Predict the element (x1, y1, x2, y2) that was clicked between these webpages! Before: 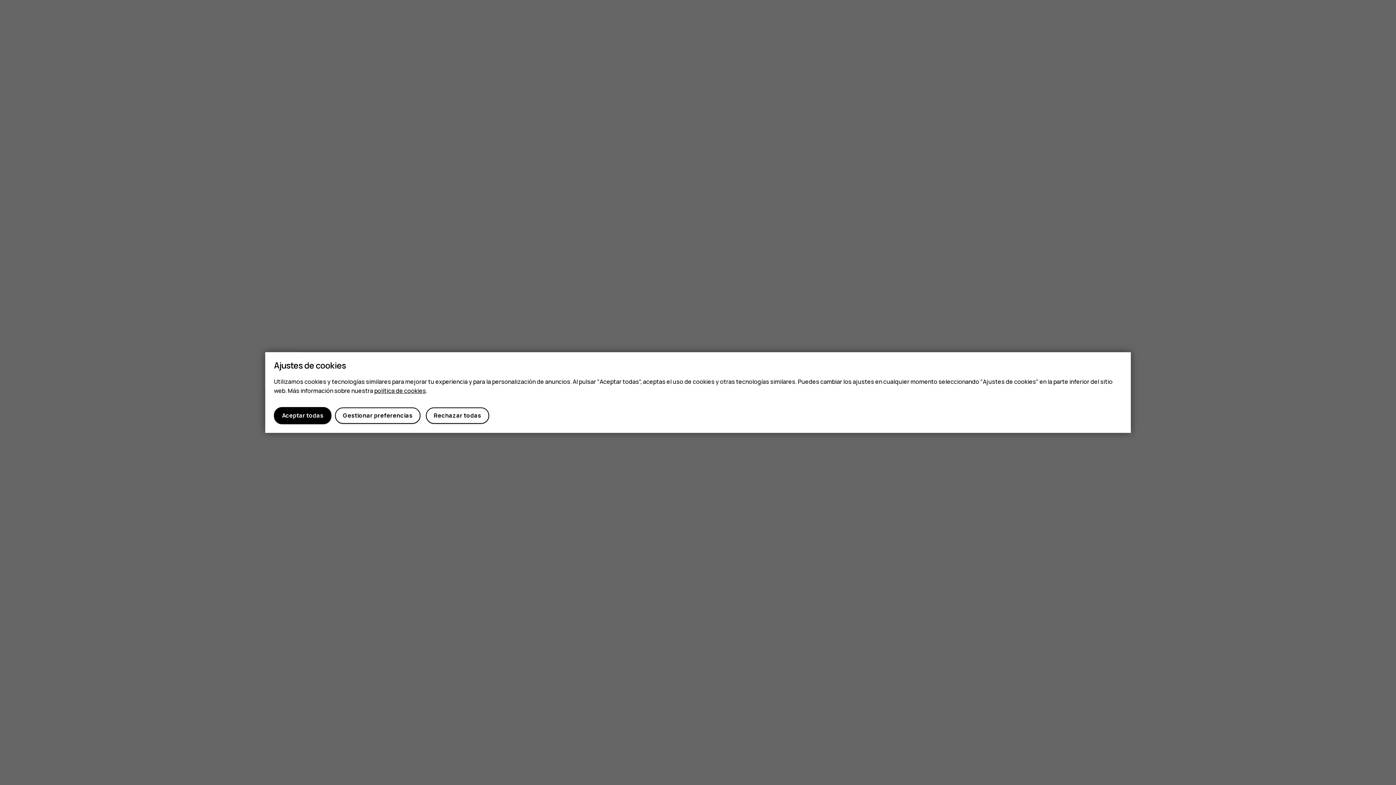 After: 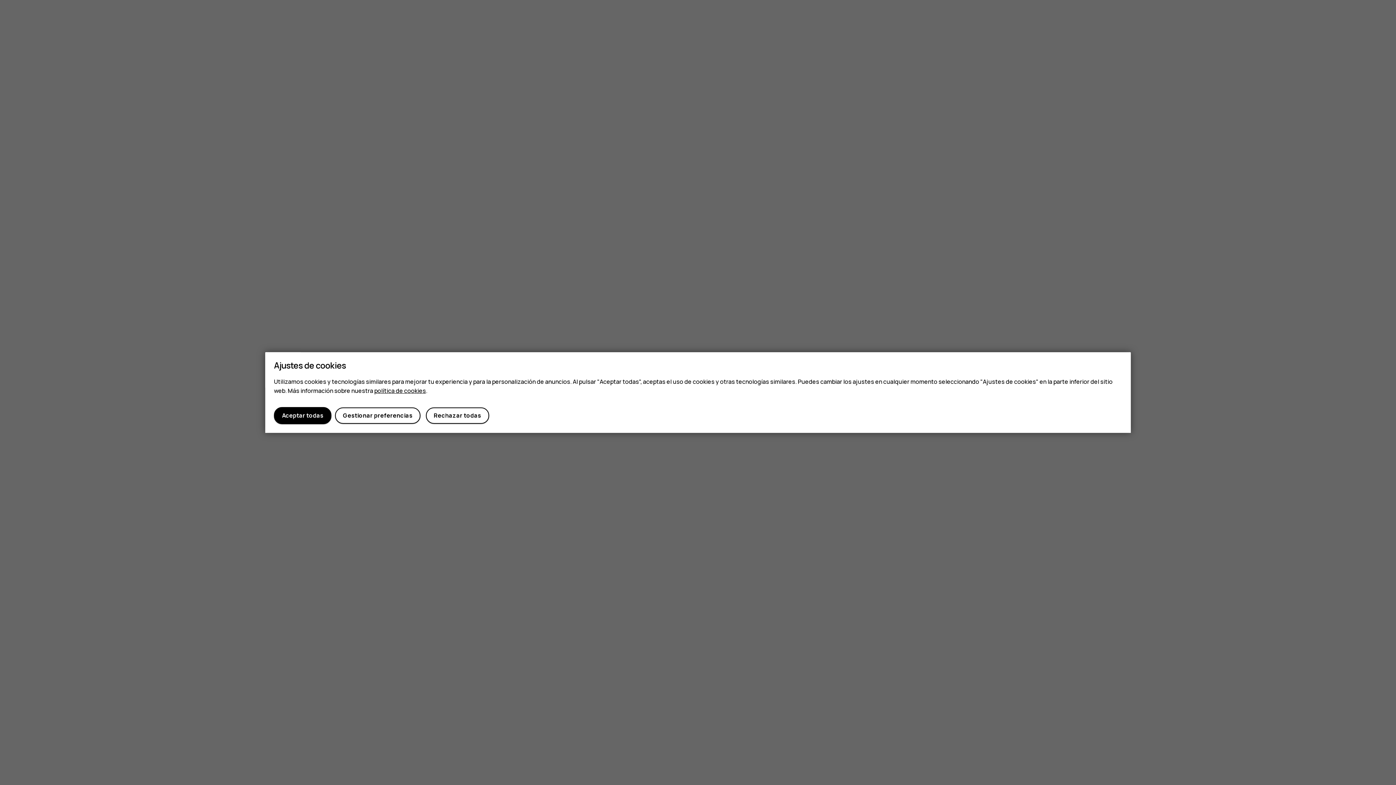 Action: label: política de cookies bbox: (374, 386, 426, 394)